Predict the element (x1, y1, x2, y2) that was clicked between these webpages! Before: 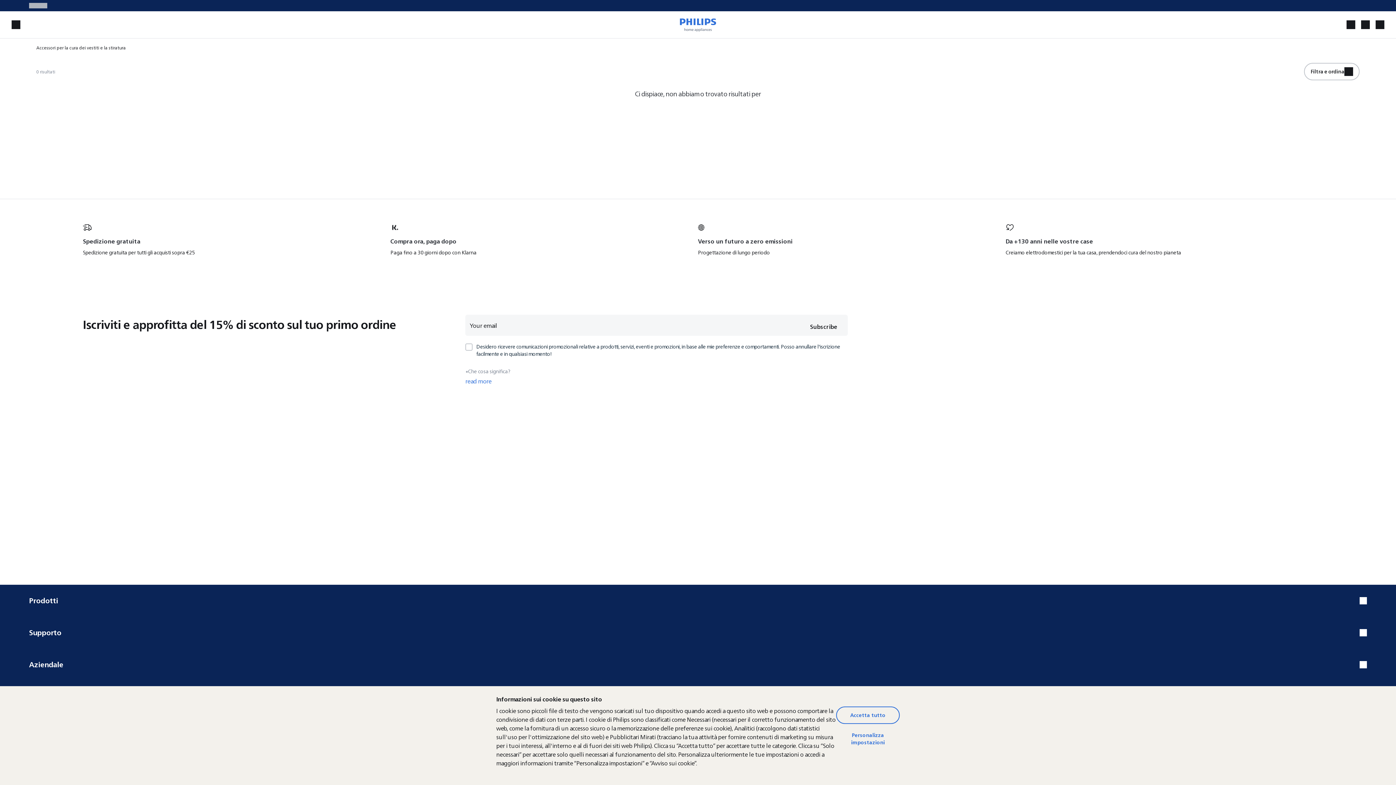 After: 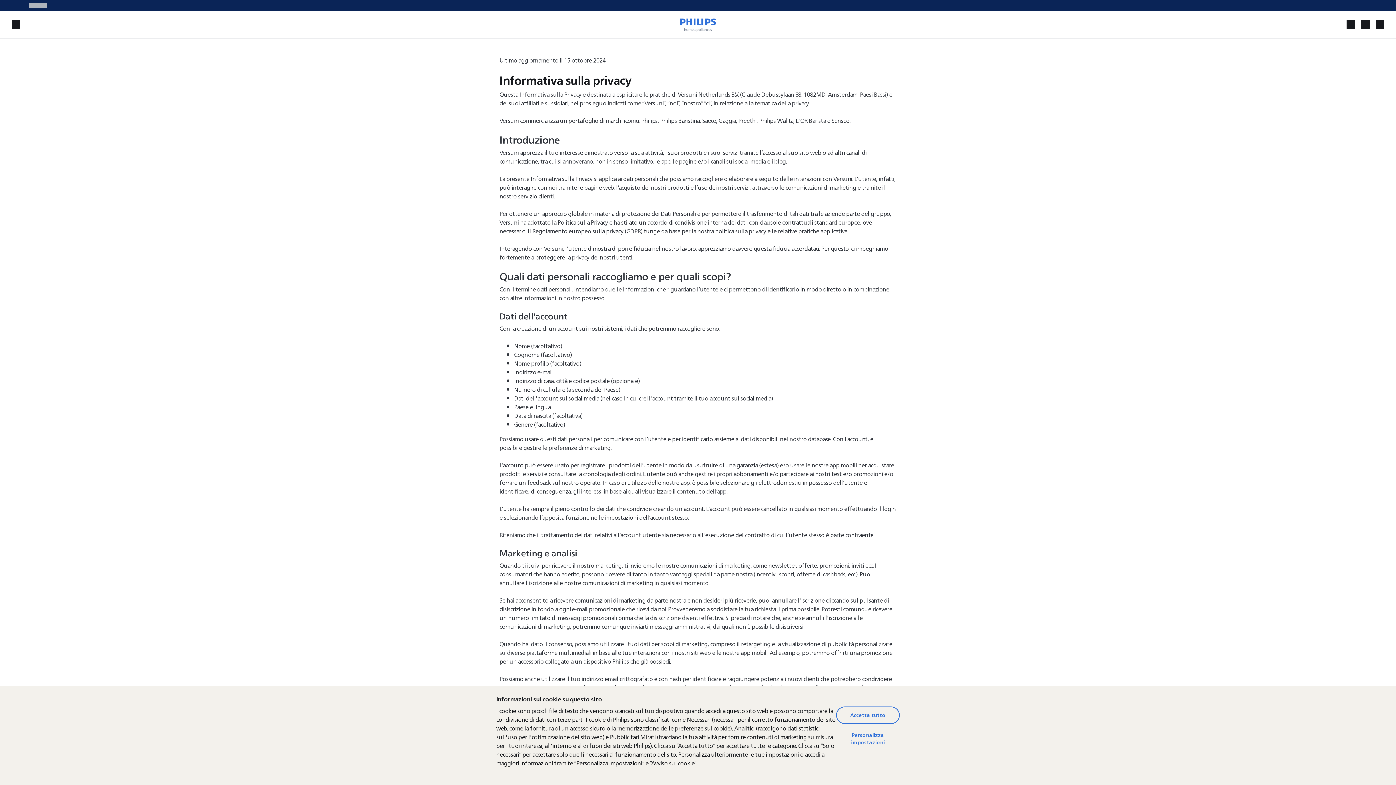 Action: label: read more bbox: (465, 376, 491, 386)